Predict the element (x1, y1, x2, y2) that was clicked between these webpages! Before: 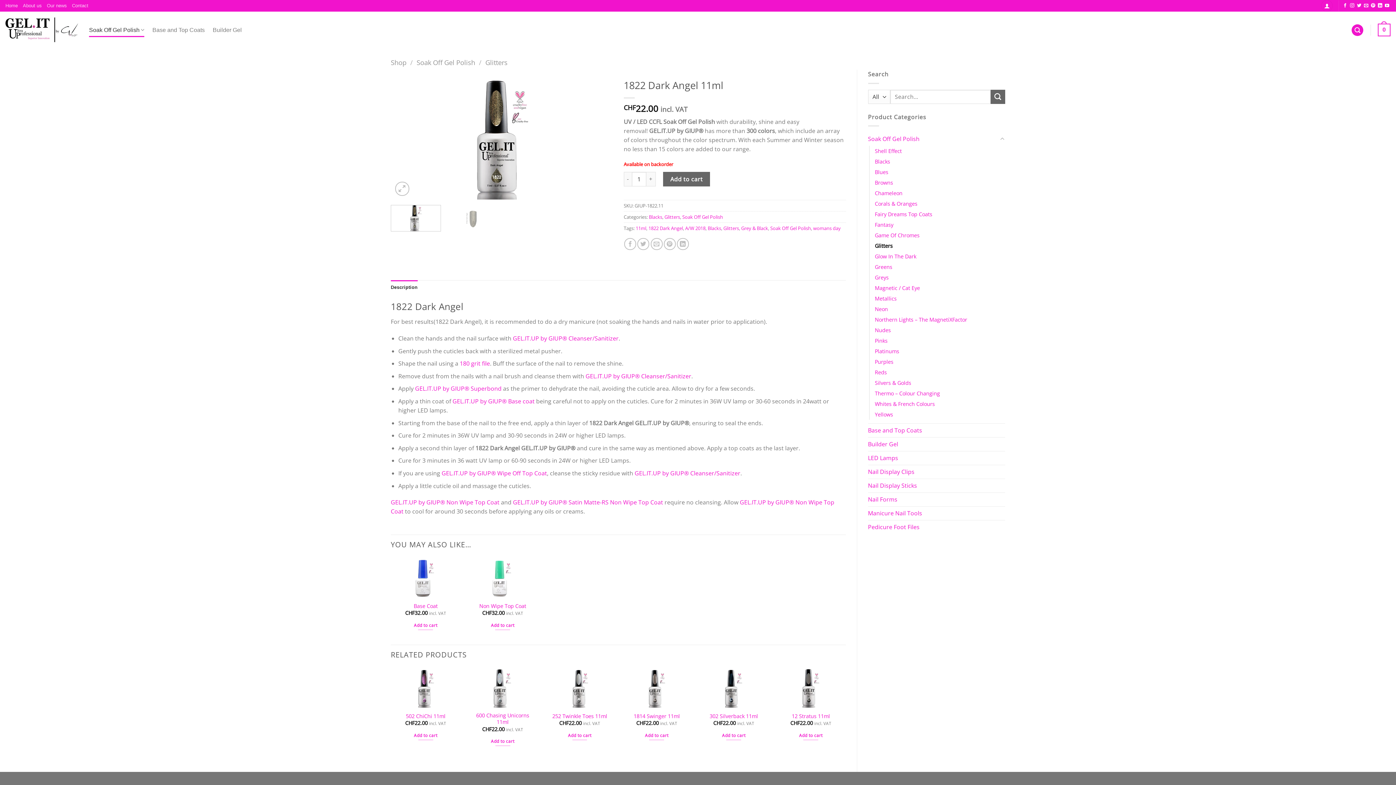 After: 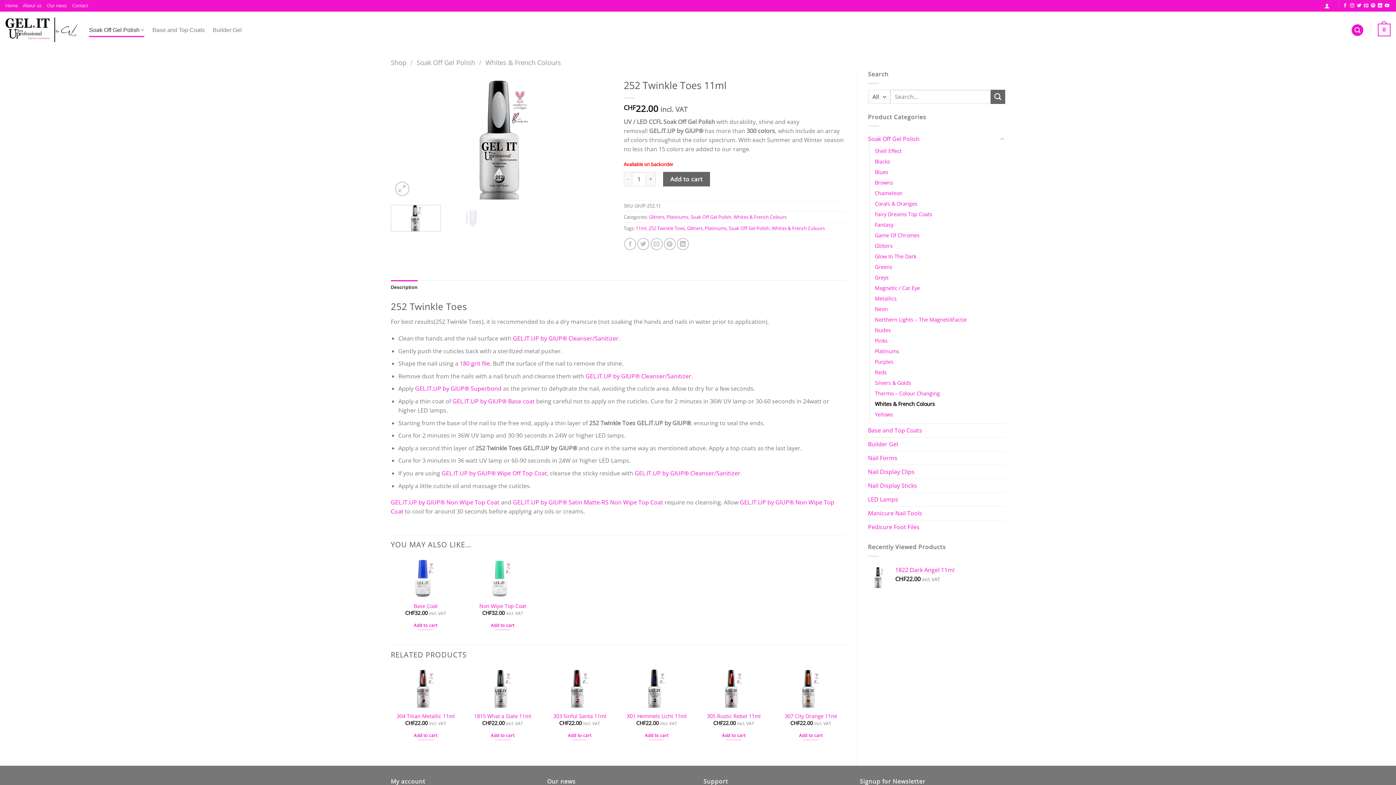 Action: label: 252 Twinkle Toes 11ml bbox: (552, 713, 607, 719)